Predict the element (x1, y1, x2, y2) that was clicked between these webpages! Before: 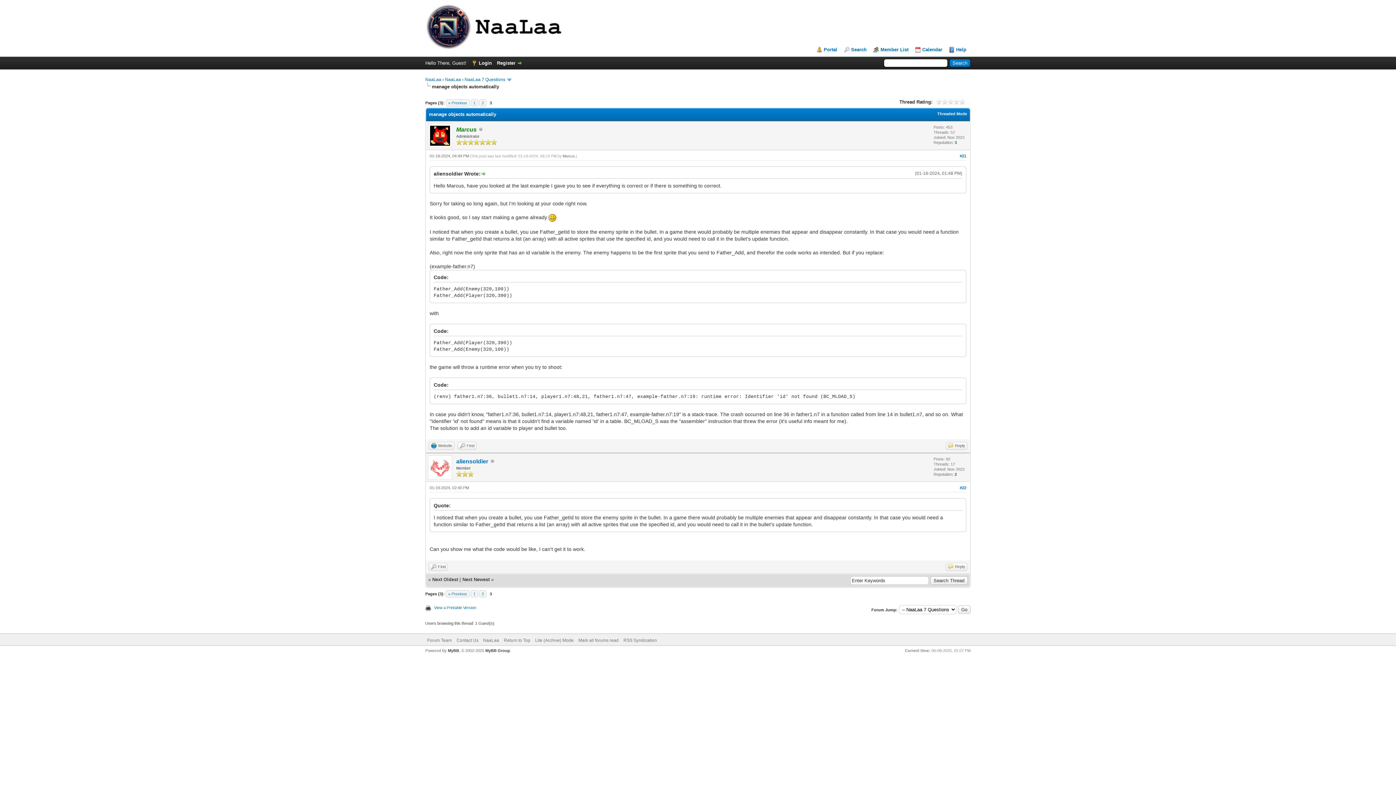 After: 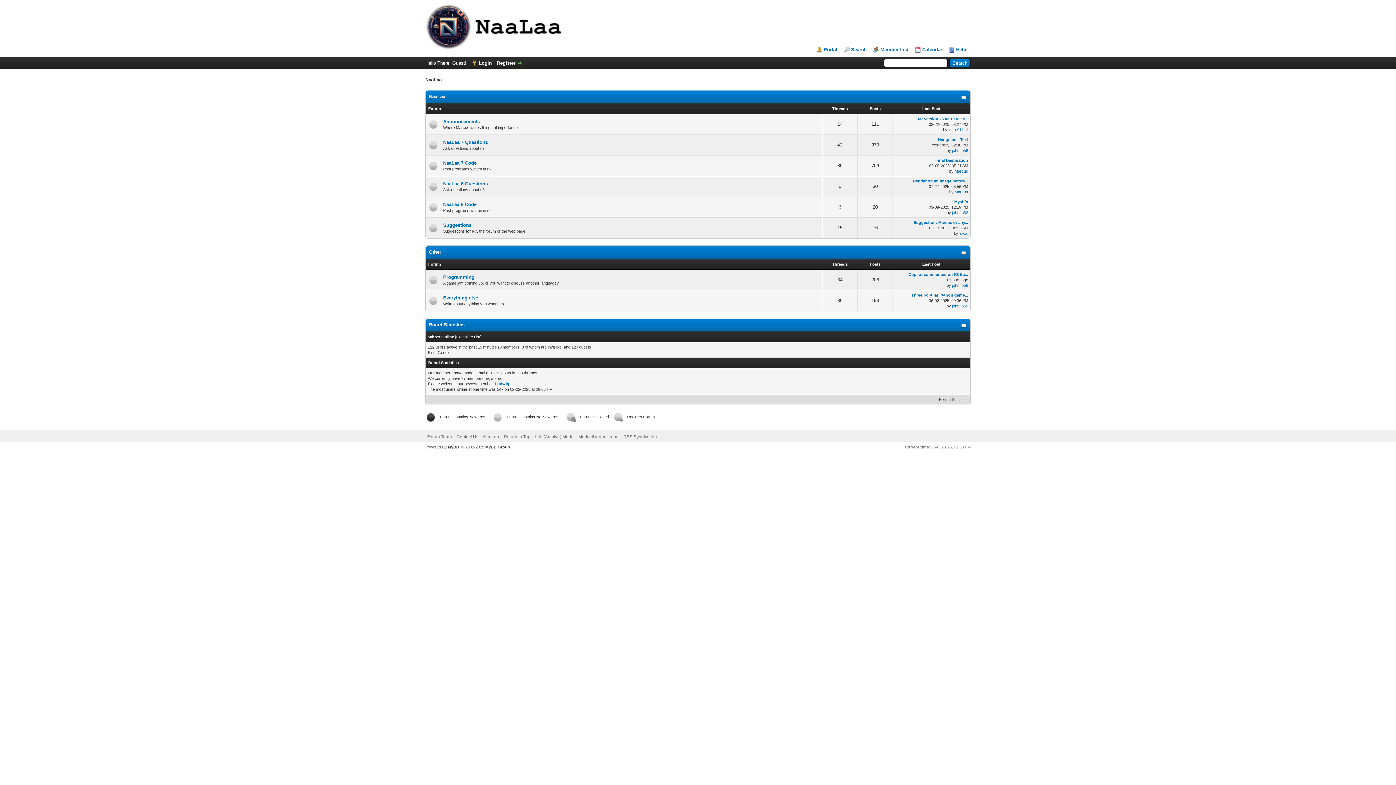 Action: label: Mark all forums read bbox: (578, 638, 618, 643)